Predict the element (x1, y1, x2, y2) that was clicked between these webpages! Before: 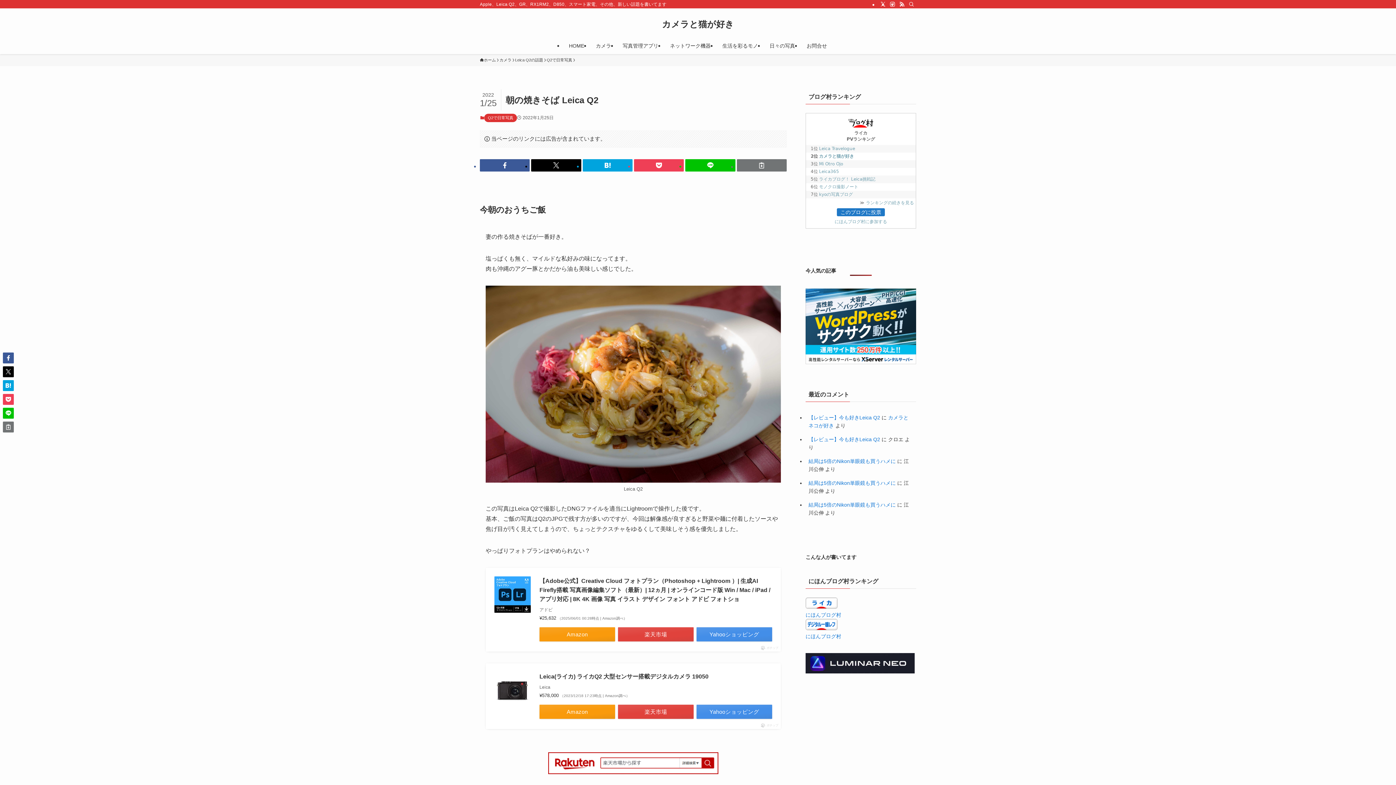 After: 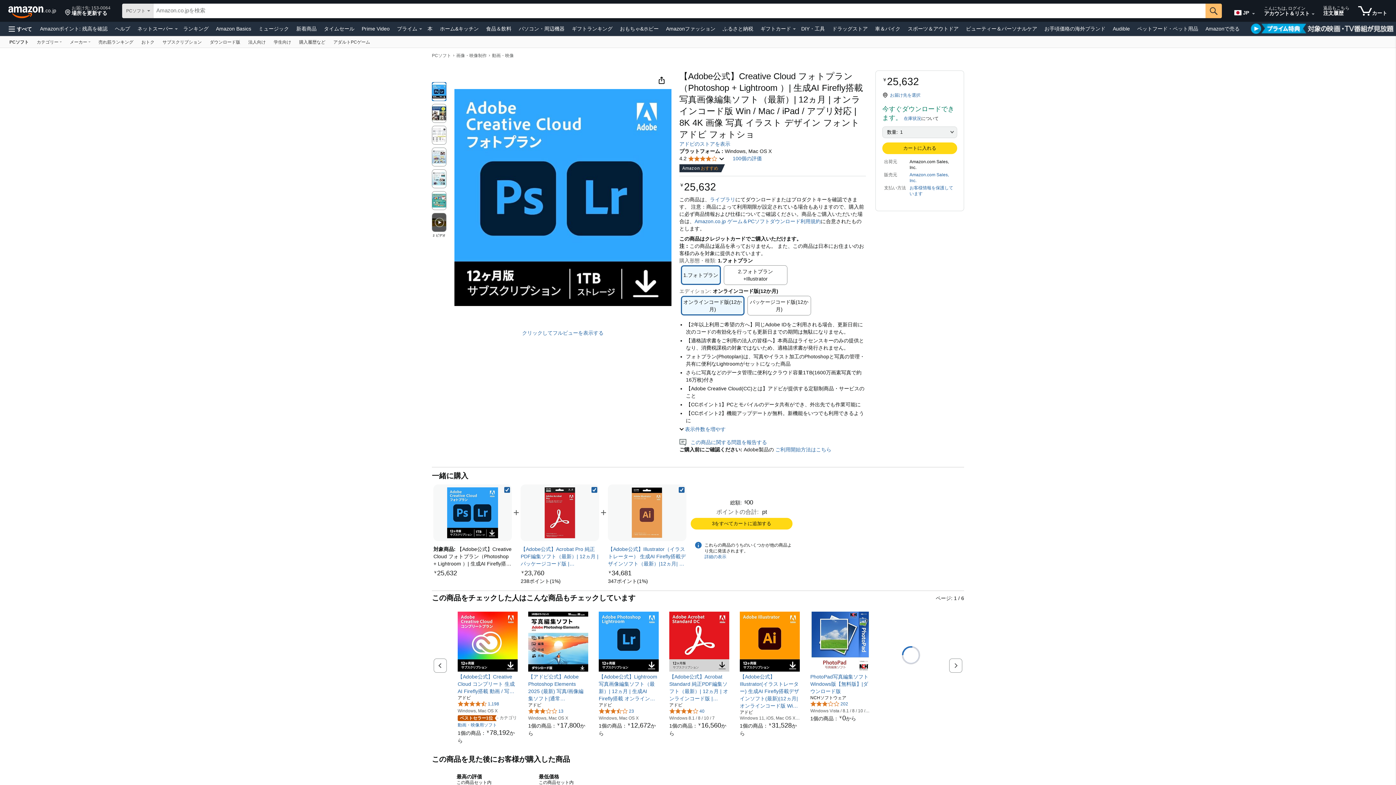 Action: bbox: (494, 576, 530, 613)